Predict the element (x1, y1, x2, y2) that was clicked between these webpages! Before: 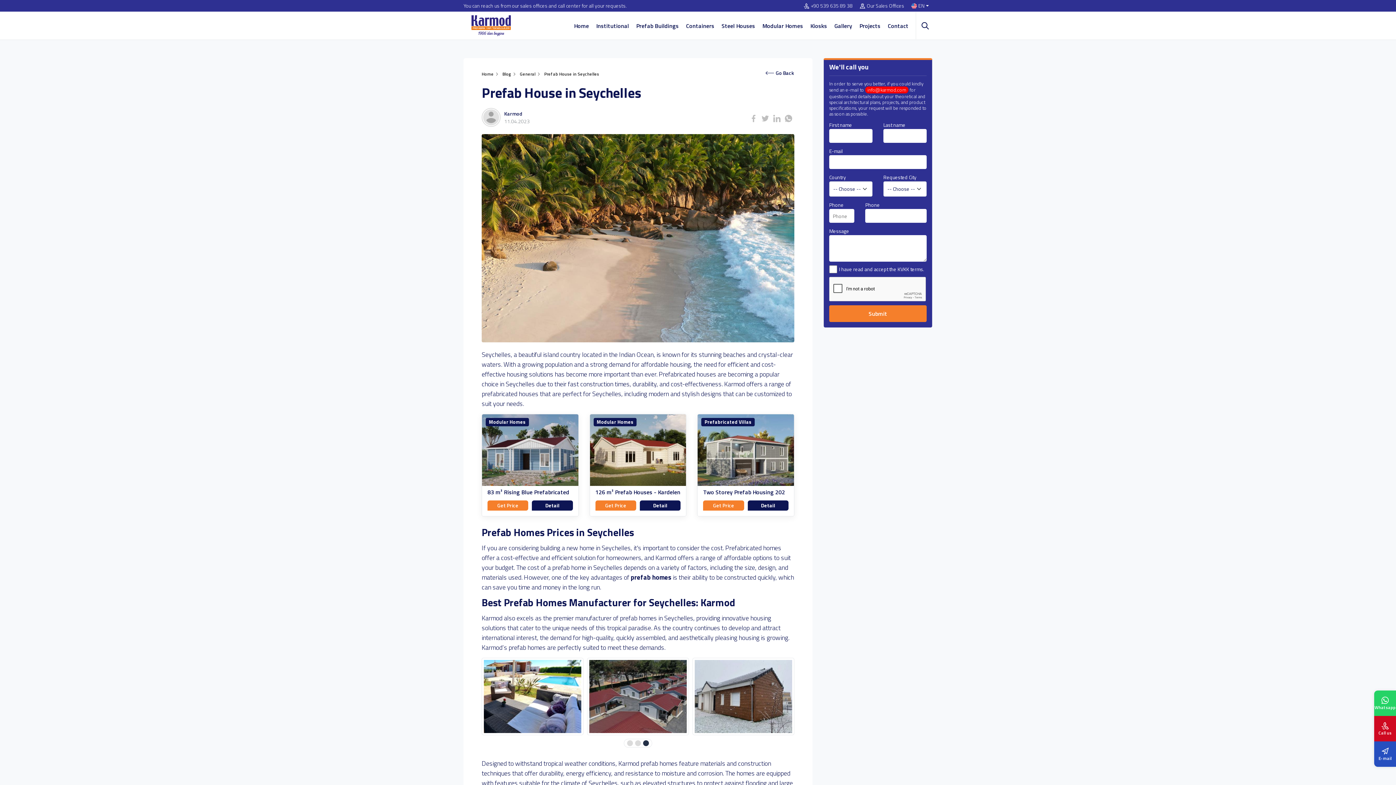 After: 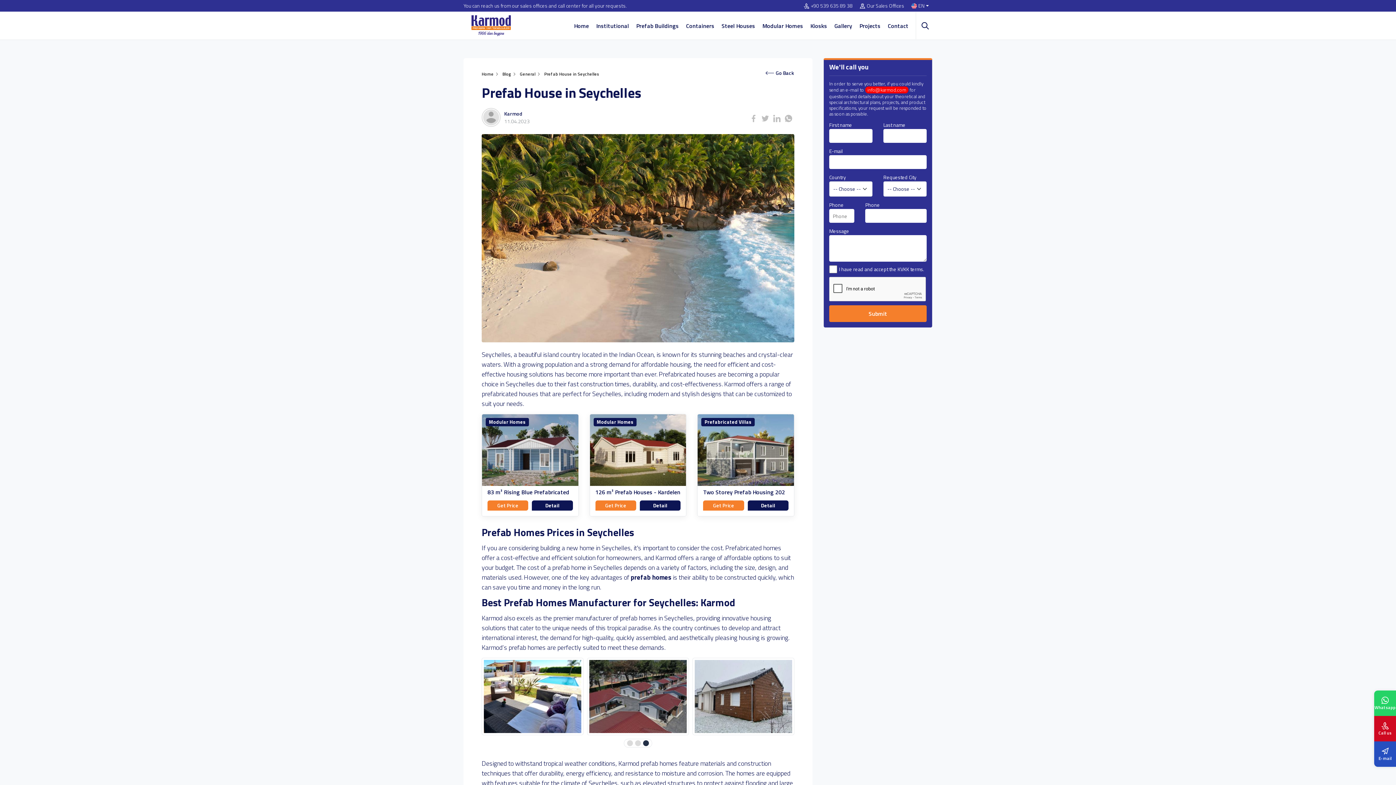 Action: bbox: (865, 86, 908, 93) label: info@karmod.com